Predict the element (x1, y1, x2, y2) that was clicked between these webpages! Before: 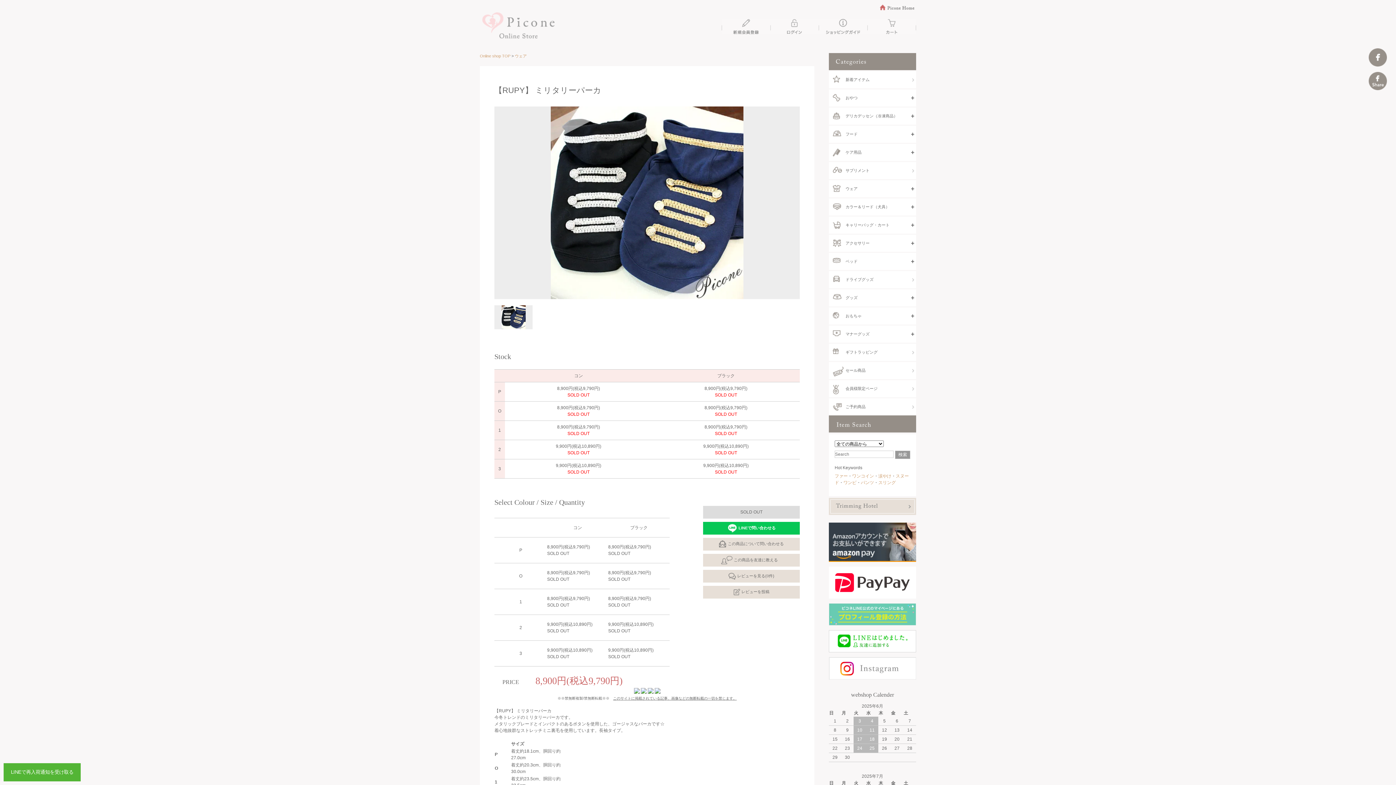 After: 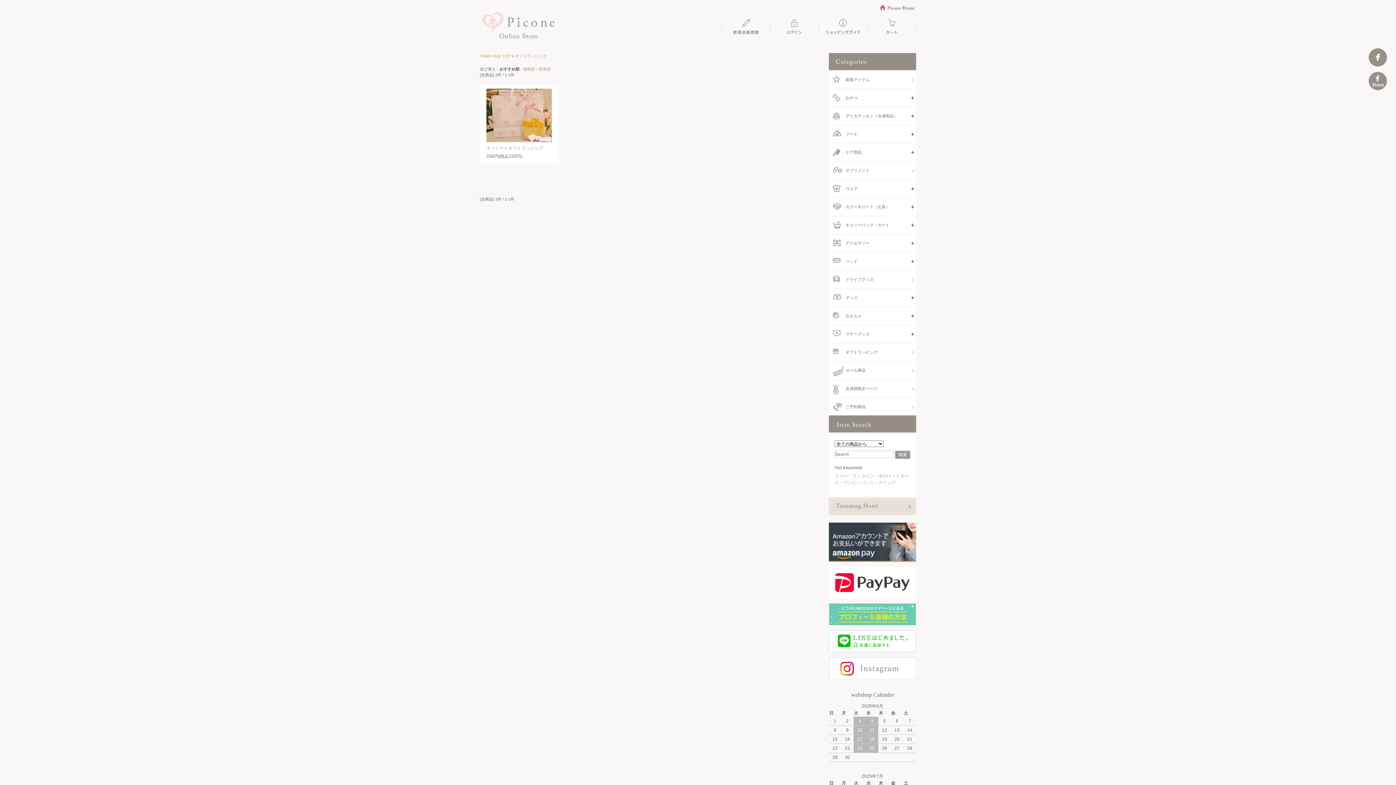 Action: bbox: (829, 344, 916, 361) label: ギフトラッピング